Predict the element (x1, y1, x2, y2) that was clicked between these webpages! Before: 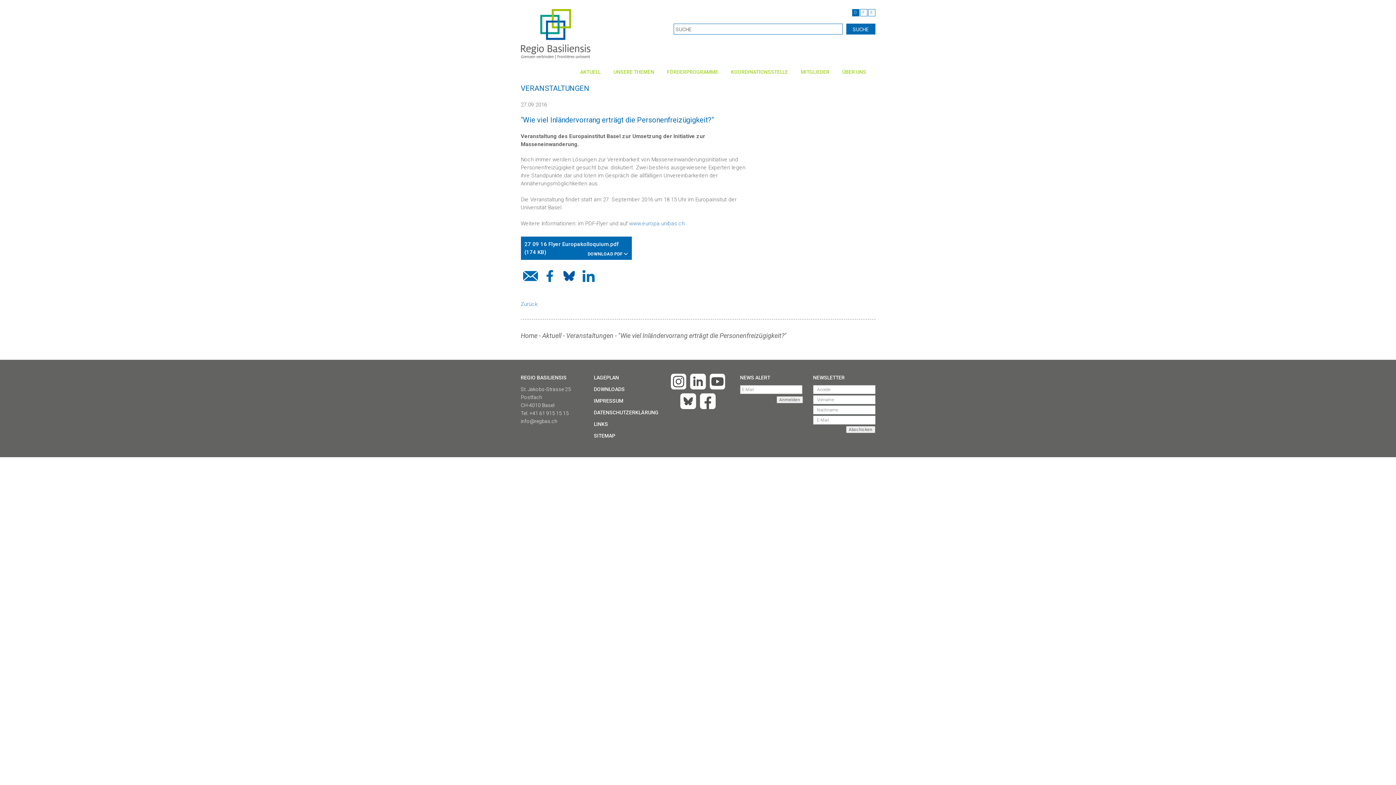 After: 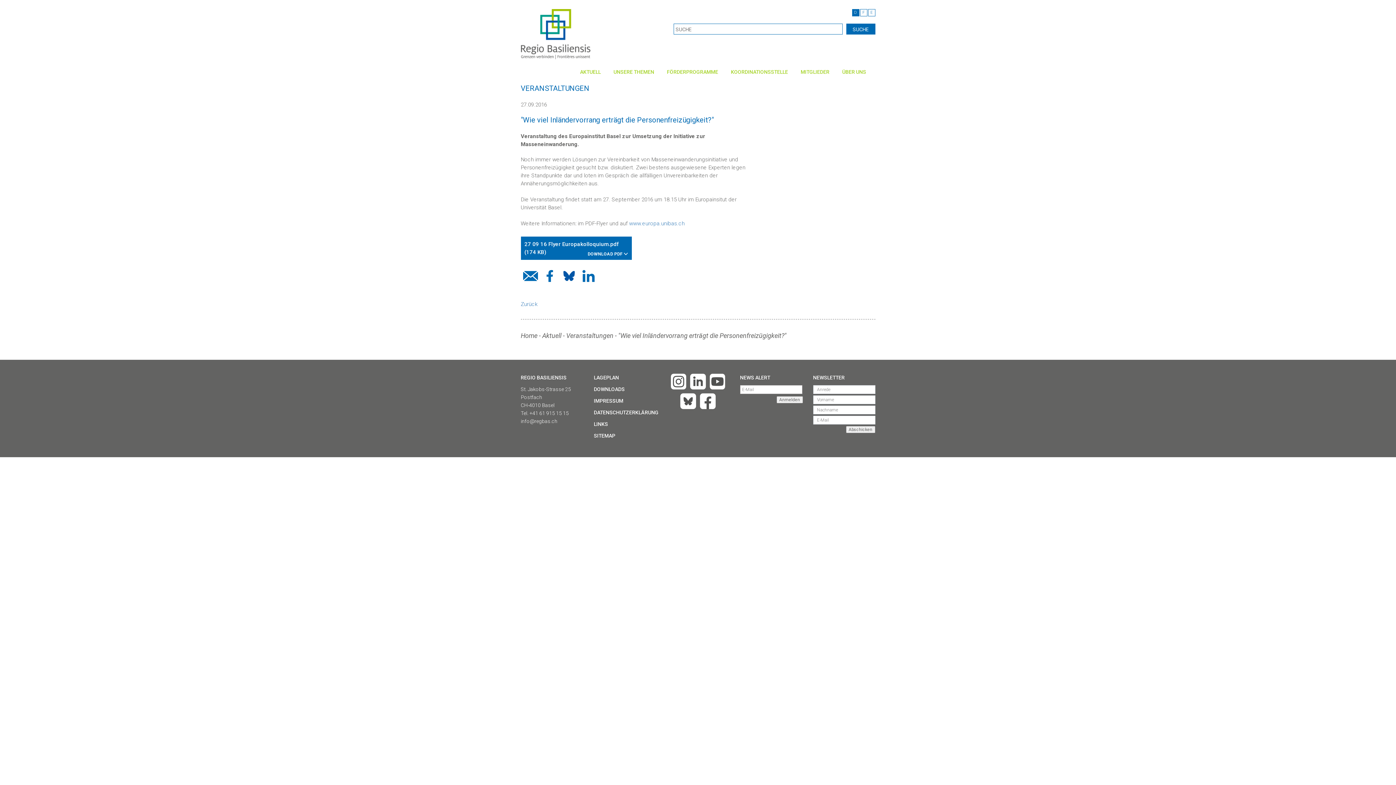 Action: bbox: (670, 373, 686, 389)